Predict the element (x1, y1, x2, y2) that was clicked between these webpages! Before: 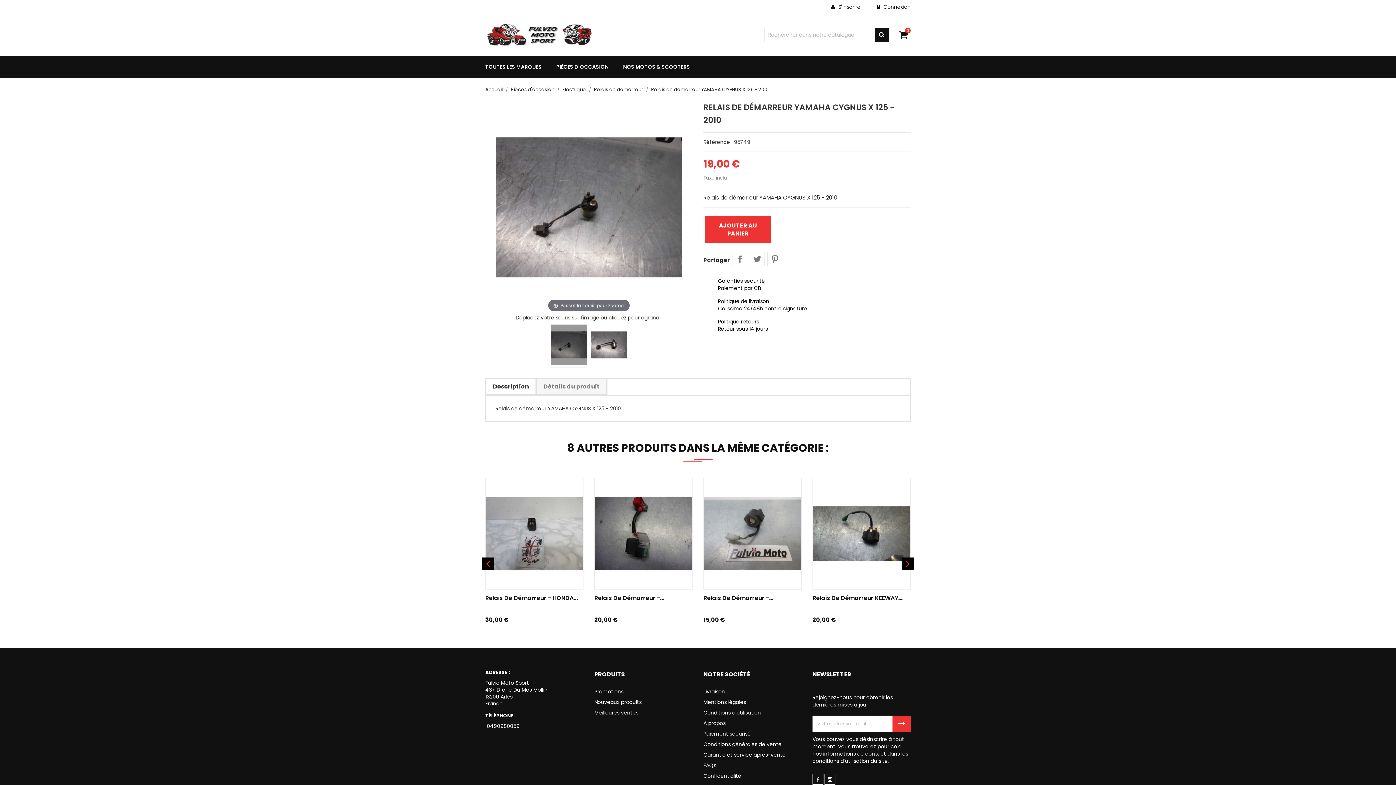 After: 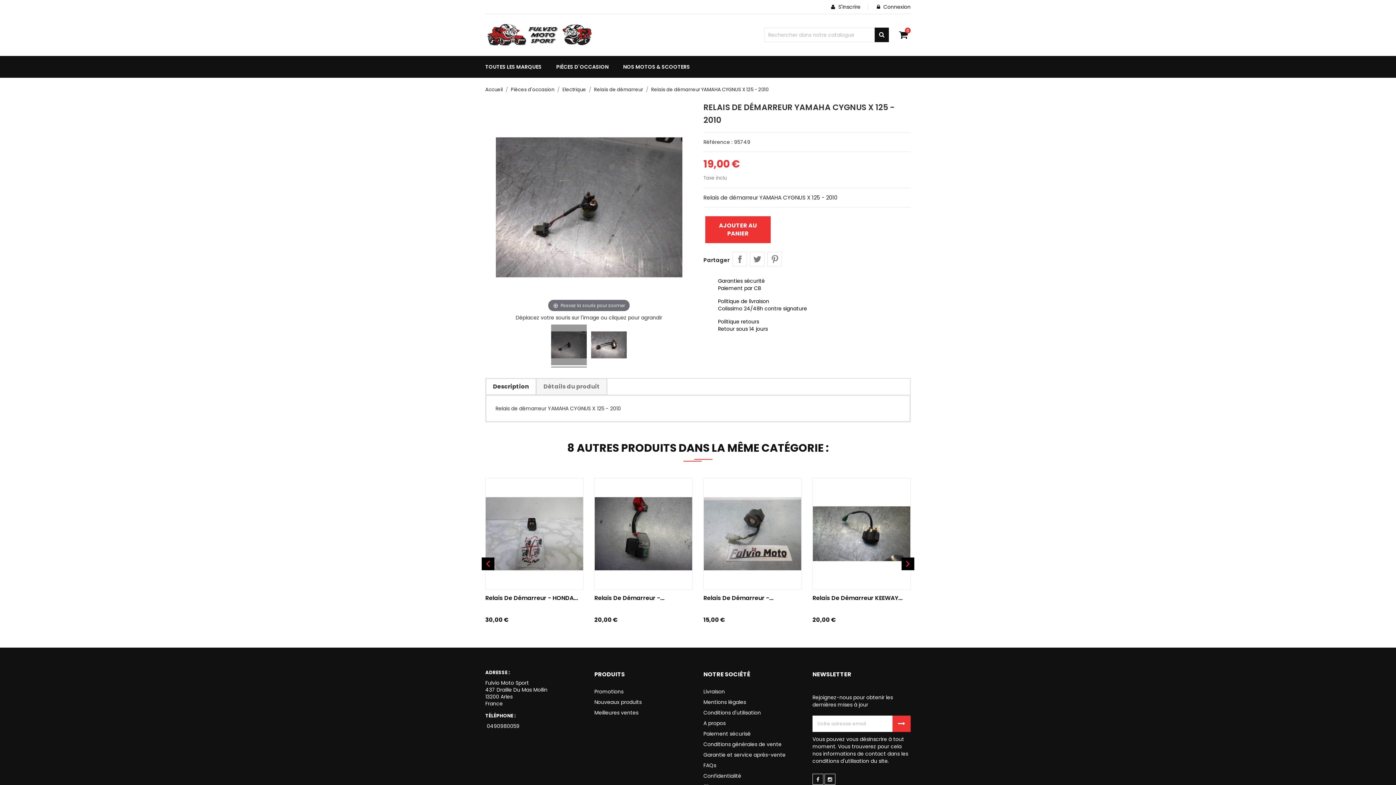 Action: bbox: (551, 324, 586, 367)